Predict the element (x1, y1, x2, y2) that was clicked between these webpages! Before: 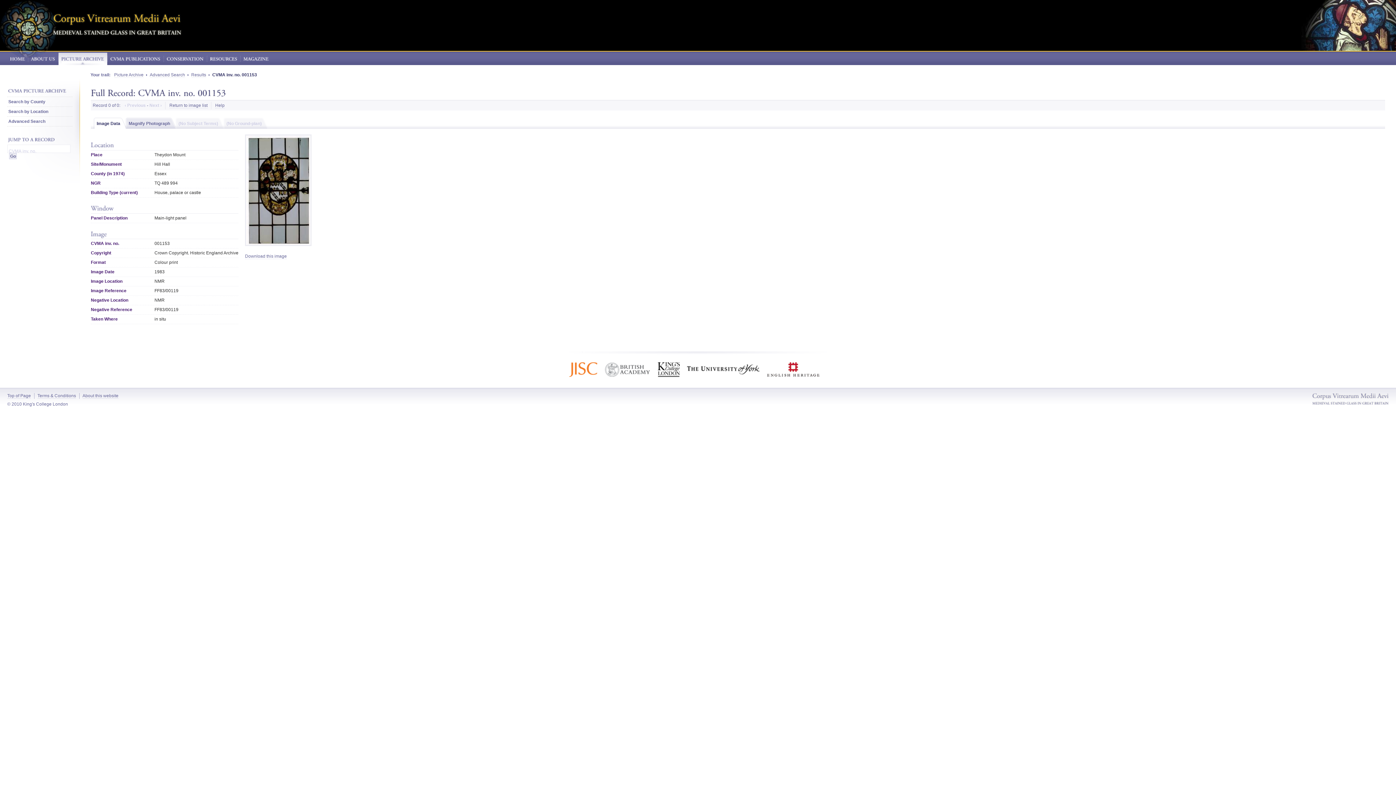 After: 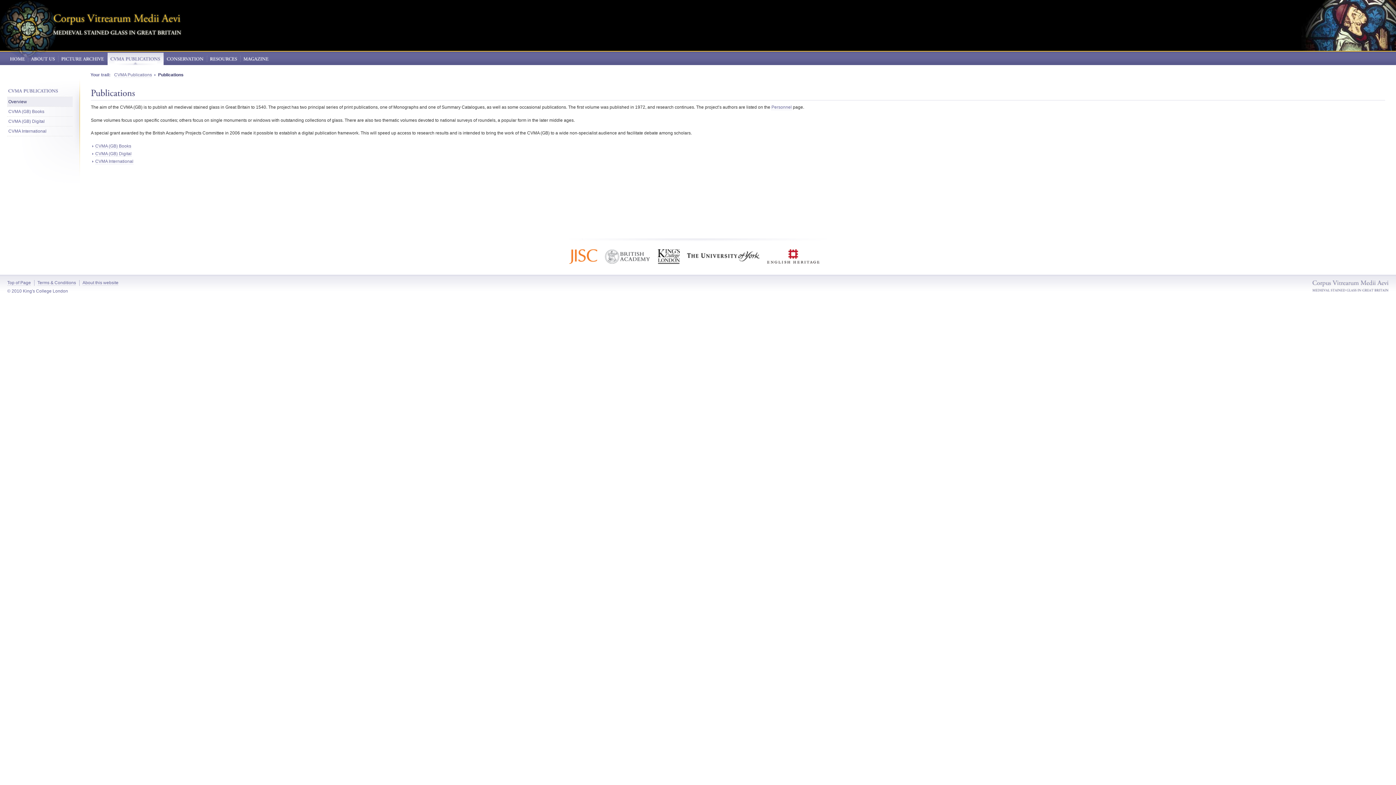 Action: label: CVMA
PUBLICATIONS bbox: (107, 52, 163, 65)